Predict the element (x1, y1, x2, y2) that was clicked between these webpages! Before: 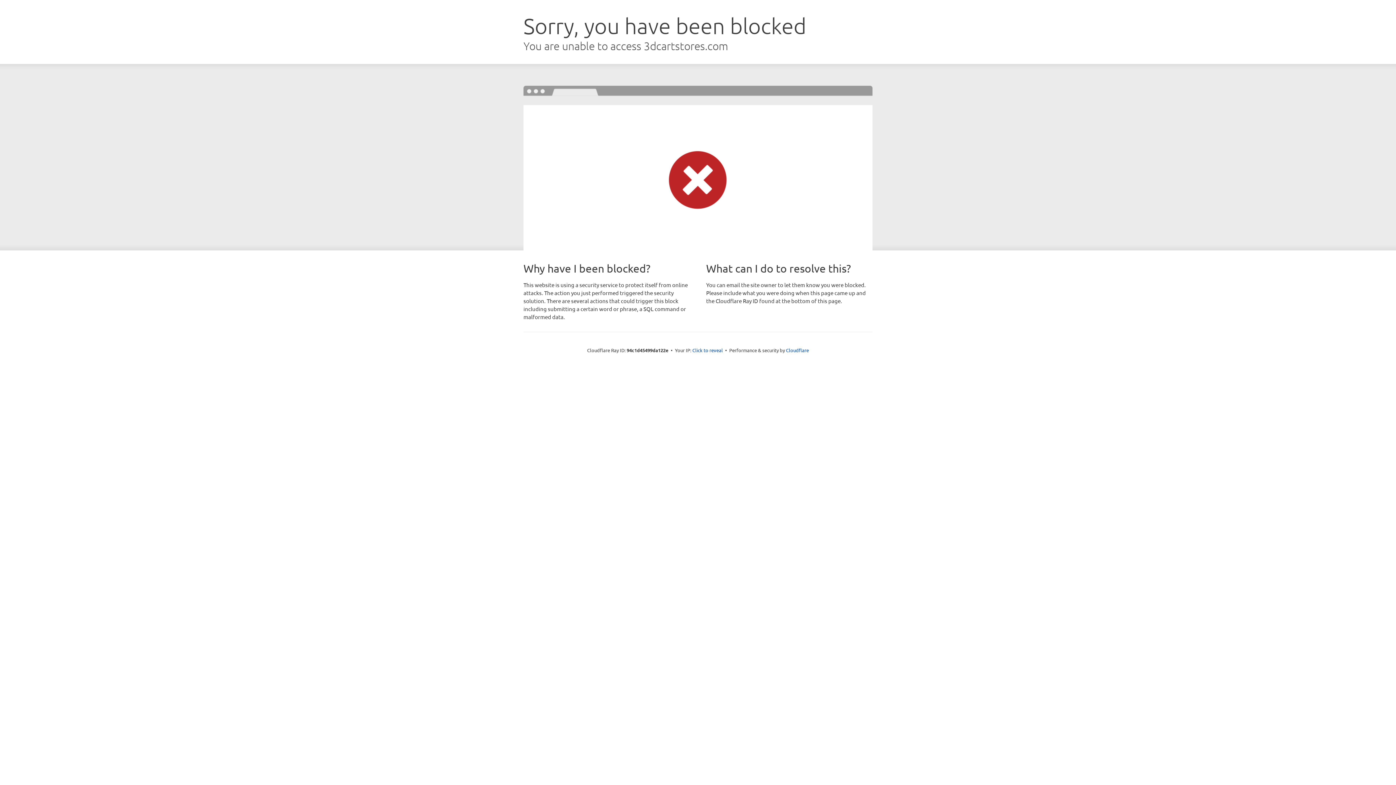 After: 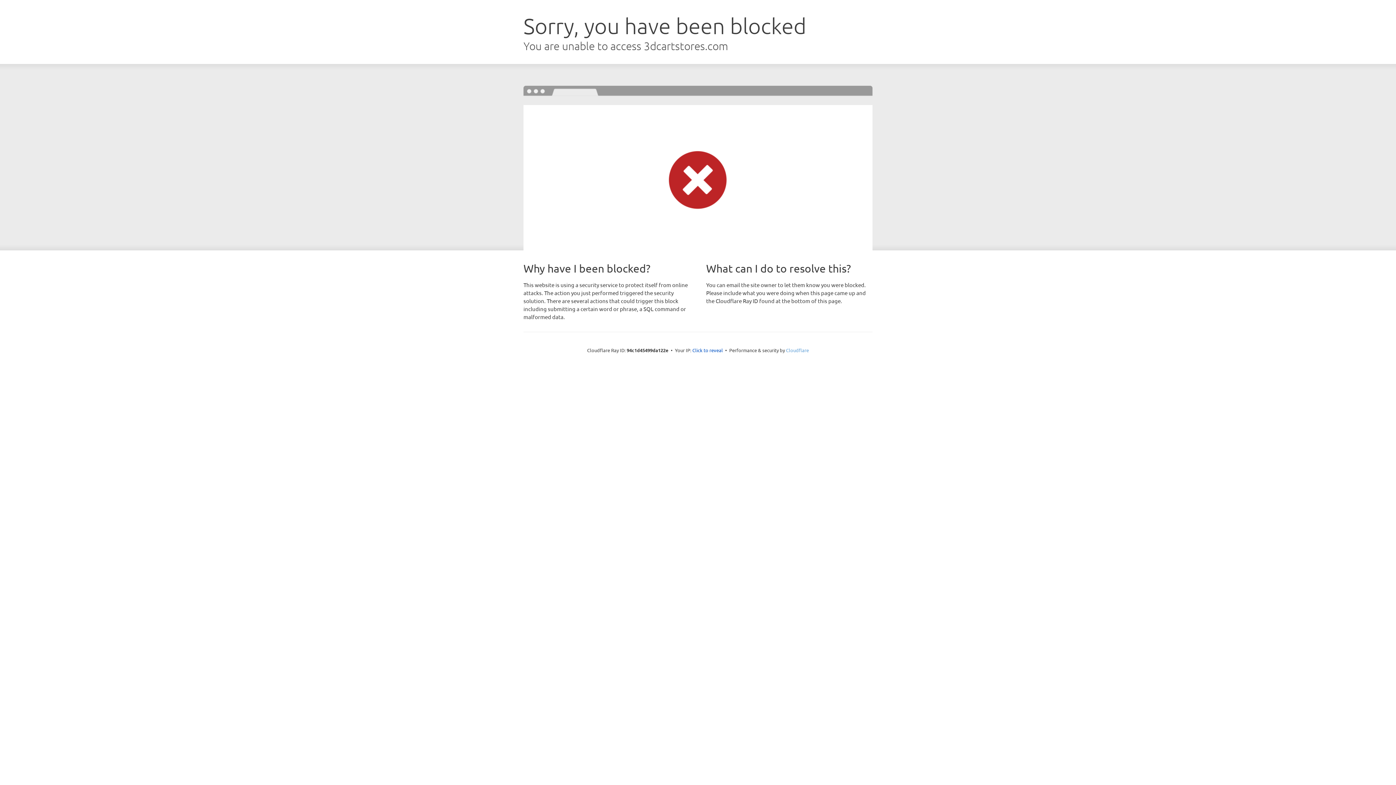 Action: label: Cloudflare bbox: (786, 347, 809, 353)